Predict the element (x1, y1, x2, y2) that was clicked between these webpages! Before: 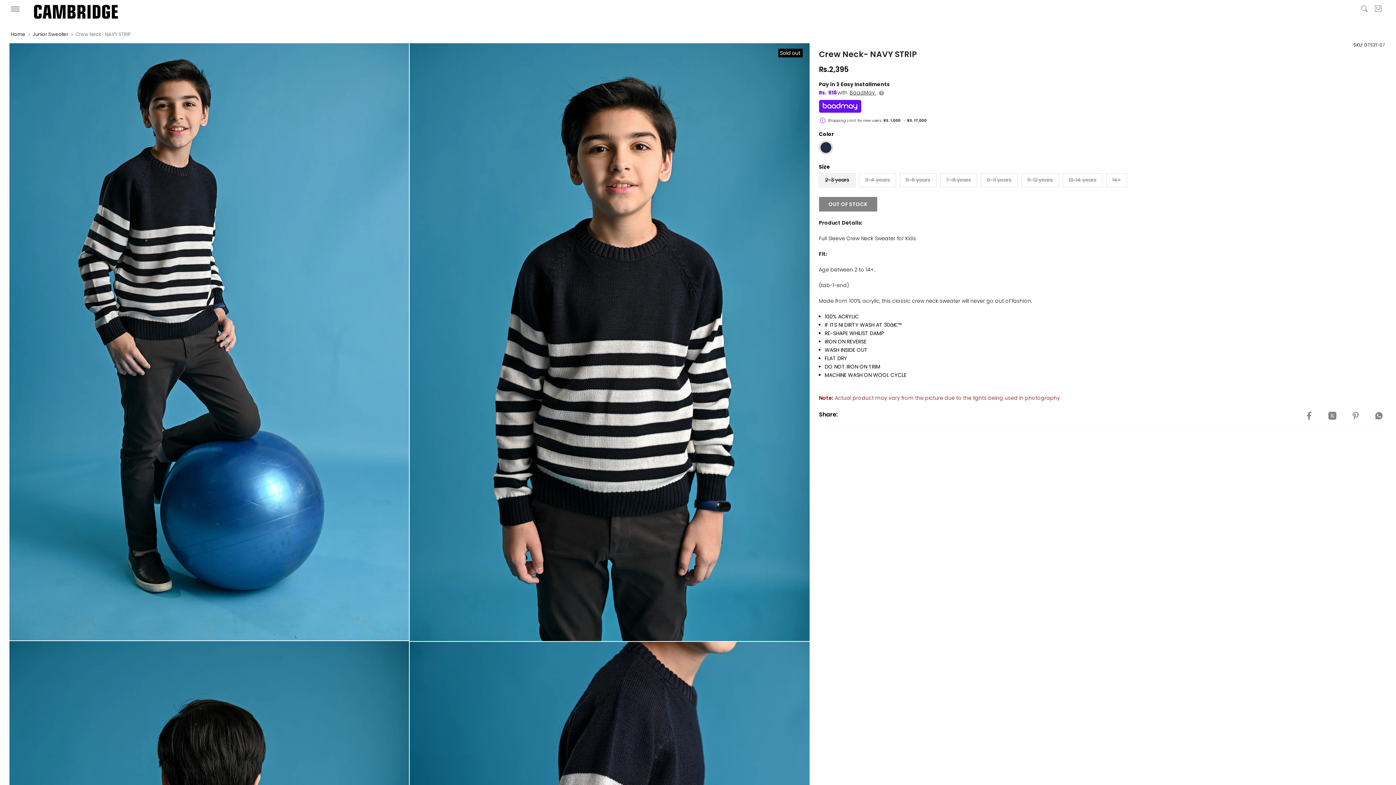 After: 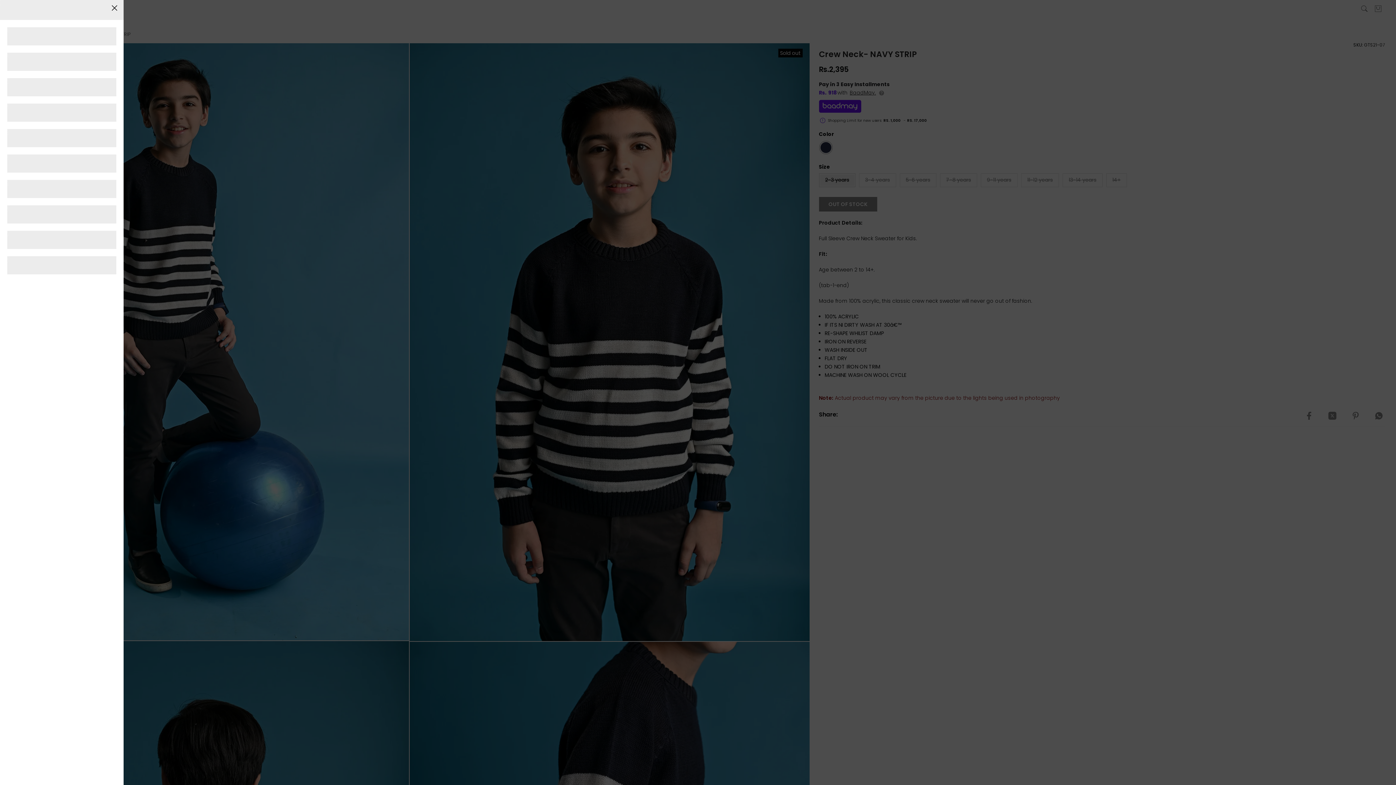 Action: bbox: (10, 6, 19, 12)